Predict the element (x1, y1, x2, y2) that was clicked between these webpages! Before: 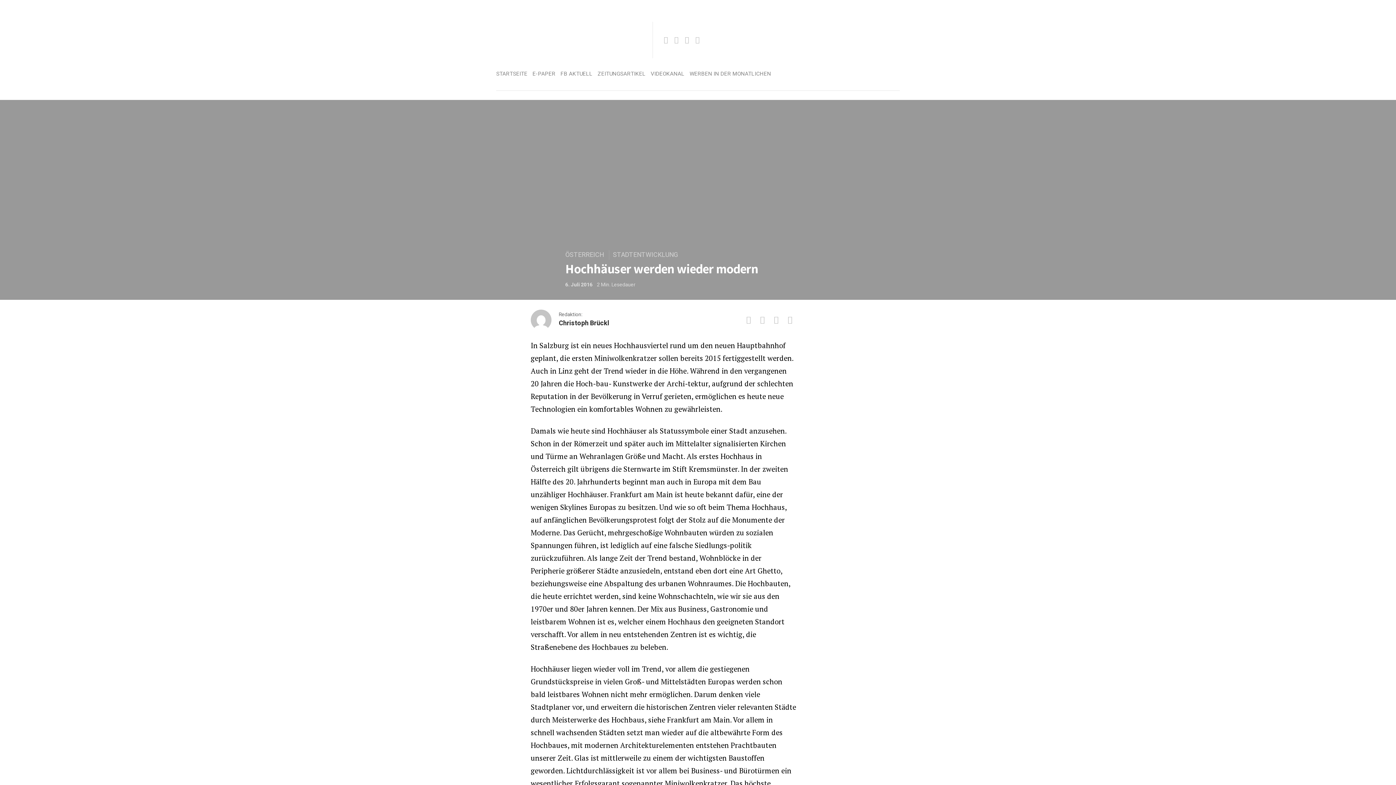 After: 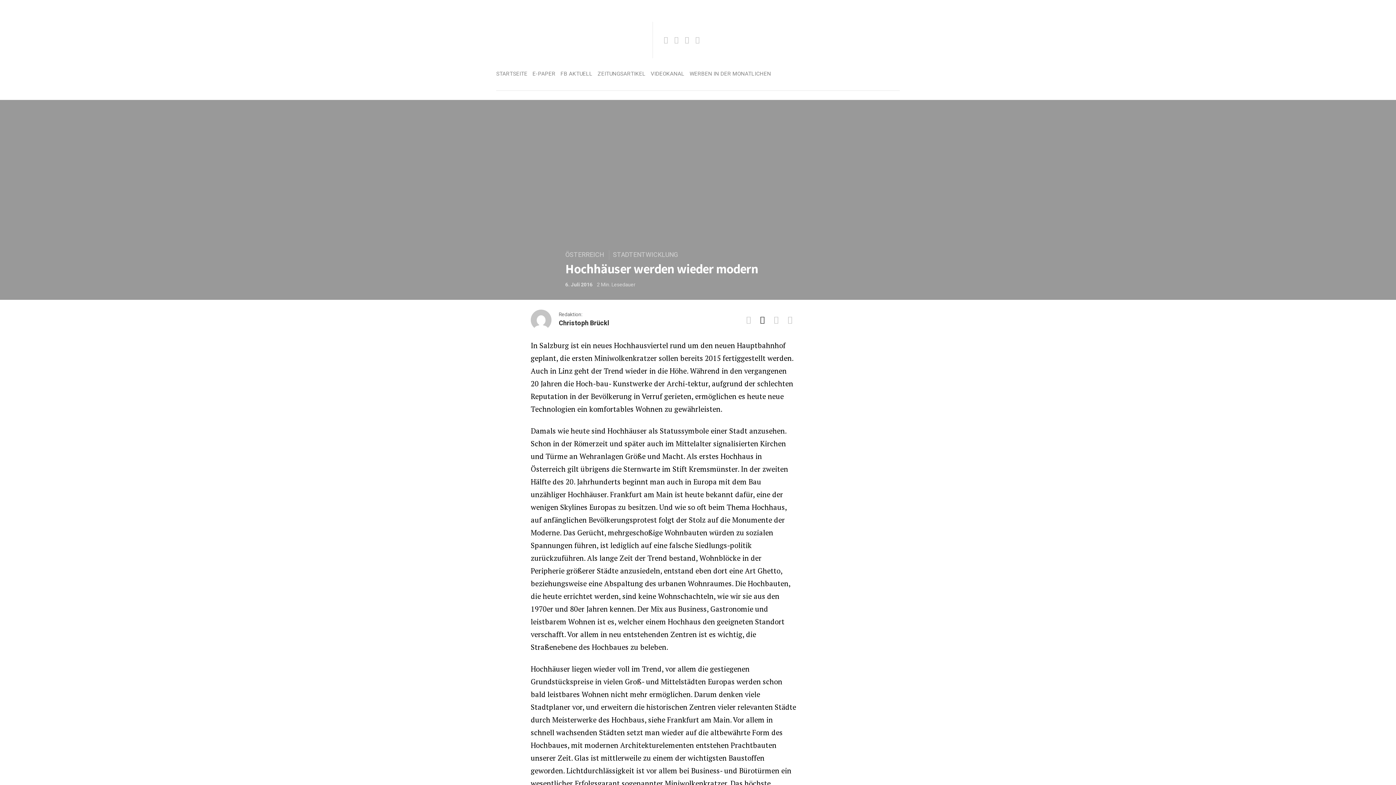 Action: bbox: (760, 316, 774, 324)